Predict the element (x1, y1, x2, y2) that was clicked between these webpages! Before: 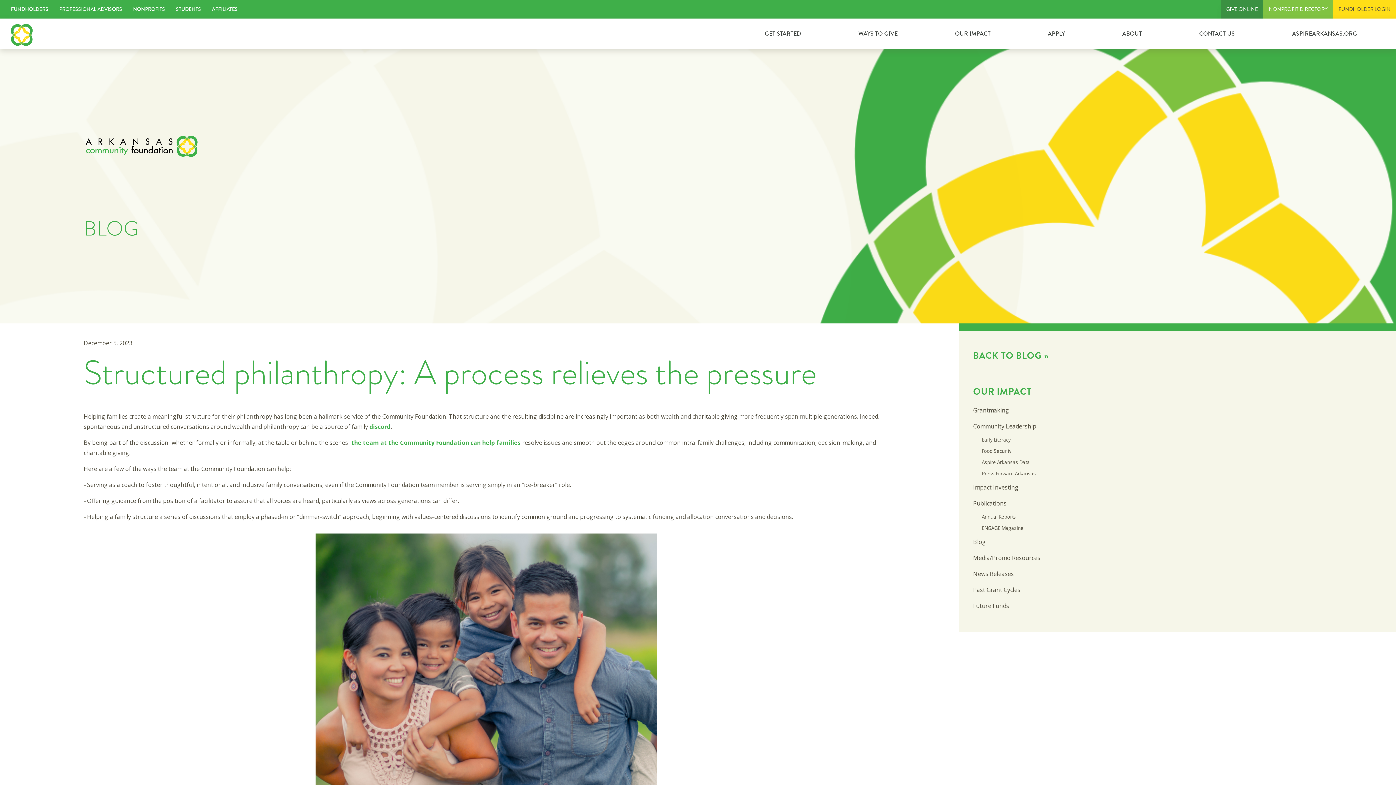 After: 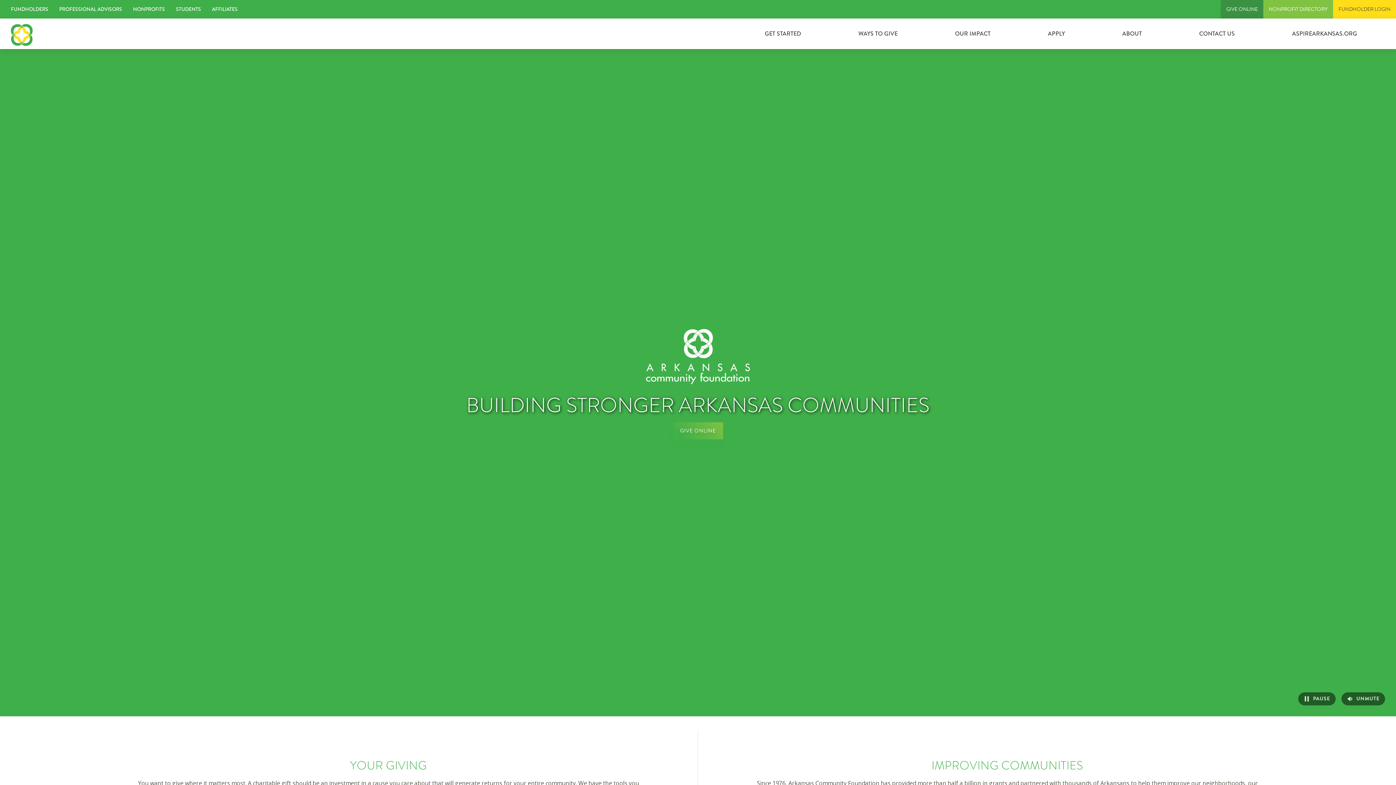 Action: bbox: (10, 18, 32, 49)